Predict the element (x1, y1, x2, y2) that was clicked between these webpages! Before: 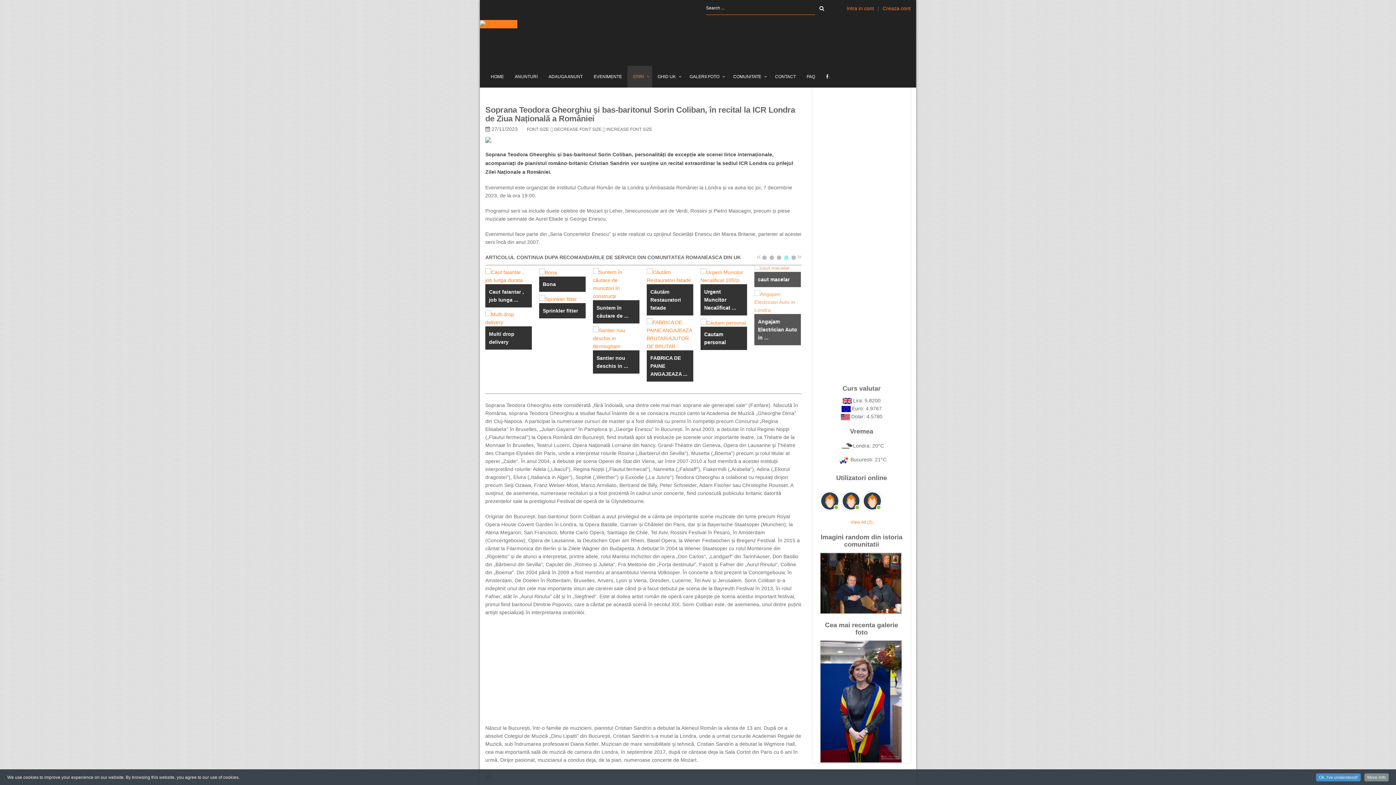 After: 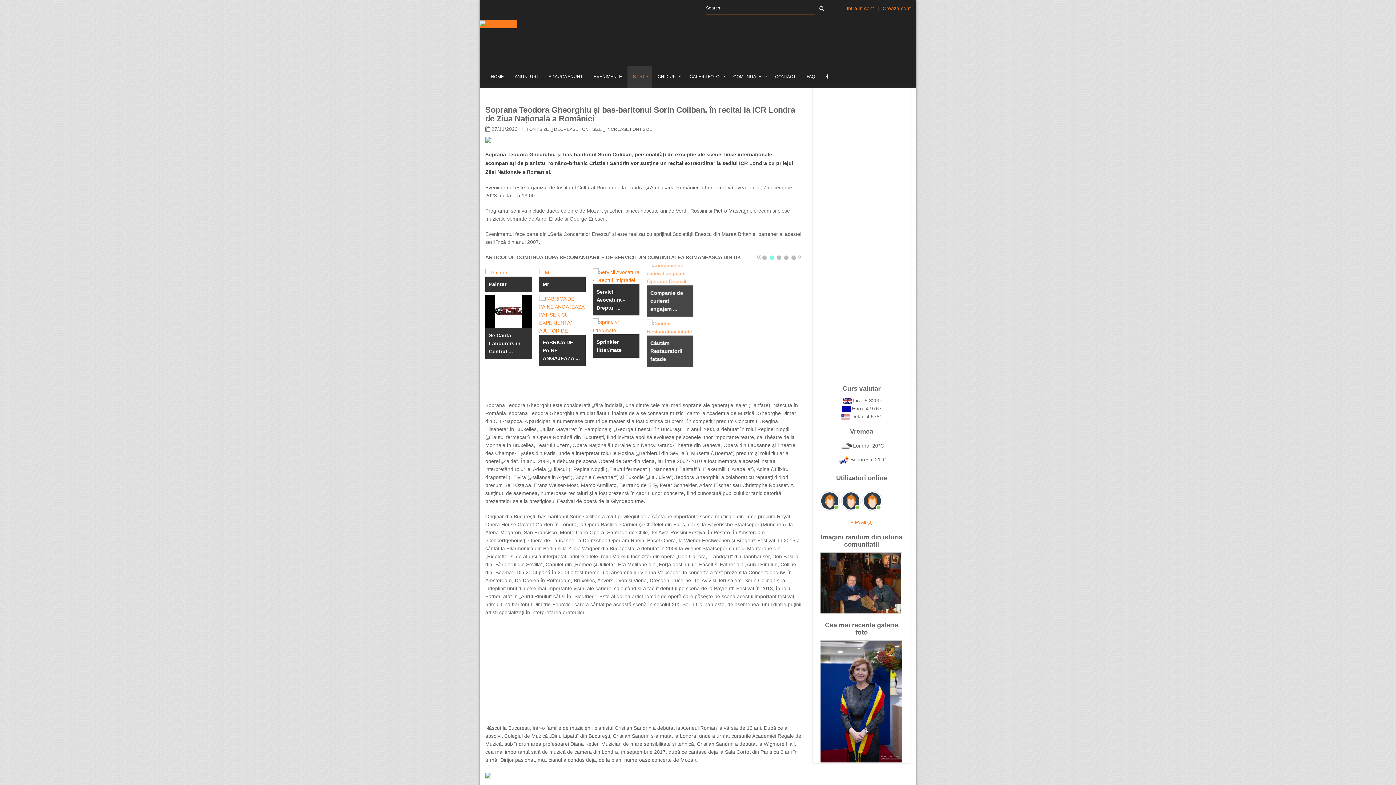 Action: label: Ok, I've understood! bbox: (1316, 773, 1361, 781)